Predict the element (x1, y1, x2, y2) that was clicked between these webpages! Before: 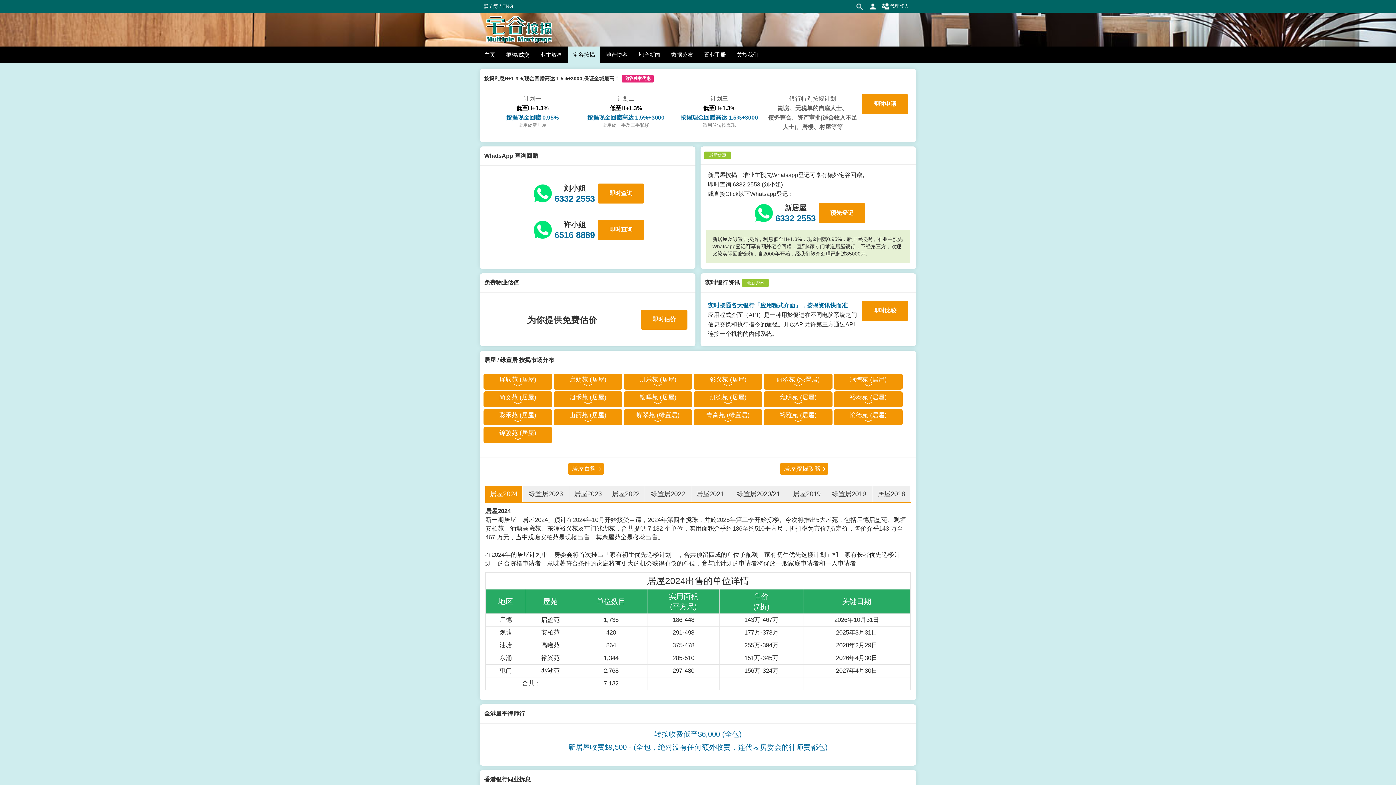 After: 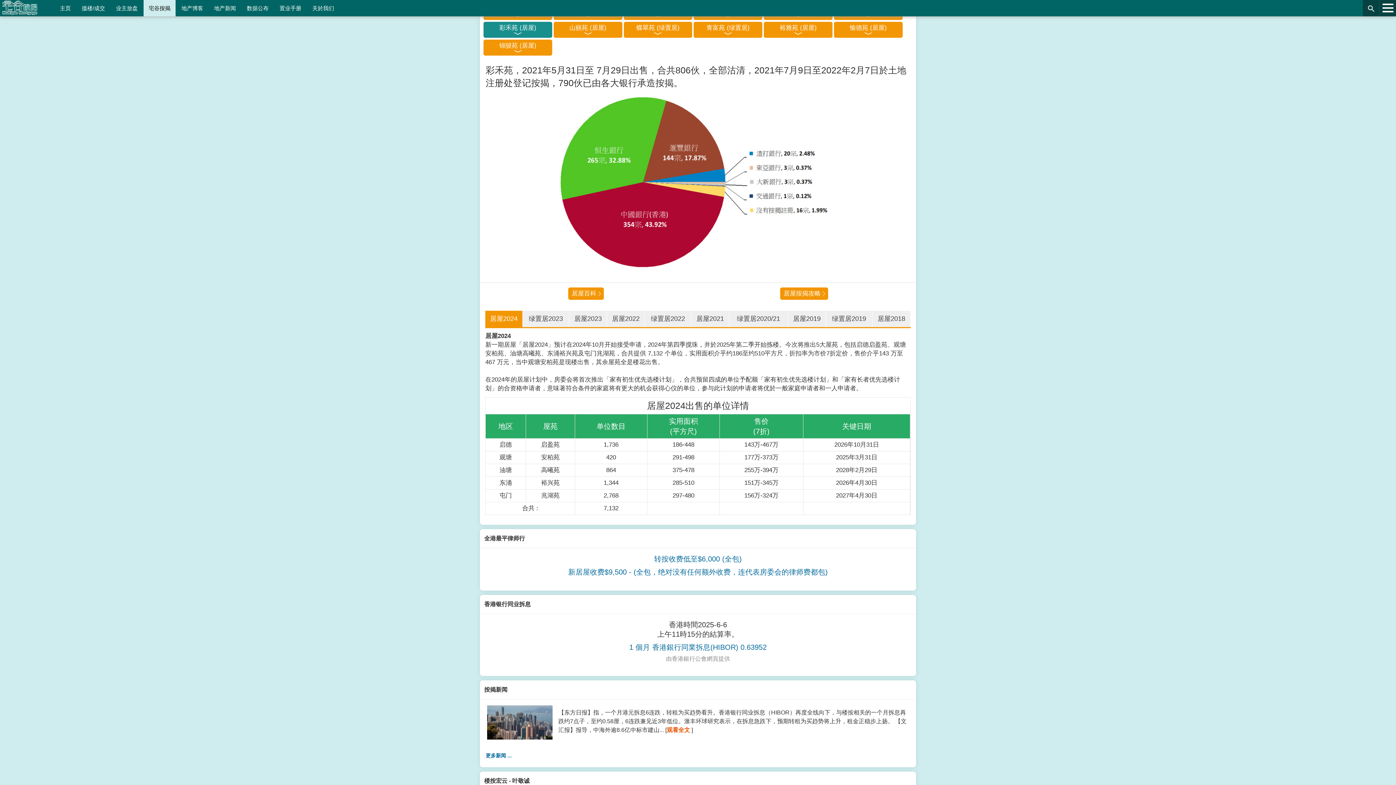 Action: label: 彩禾苑 (居屋) bbox: (483, 409, 552, 425)